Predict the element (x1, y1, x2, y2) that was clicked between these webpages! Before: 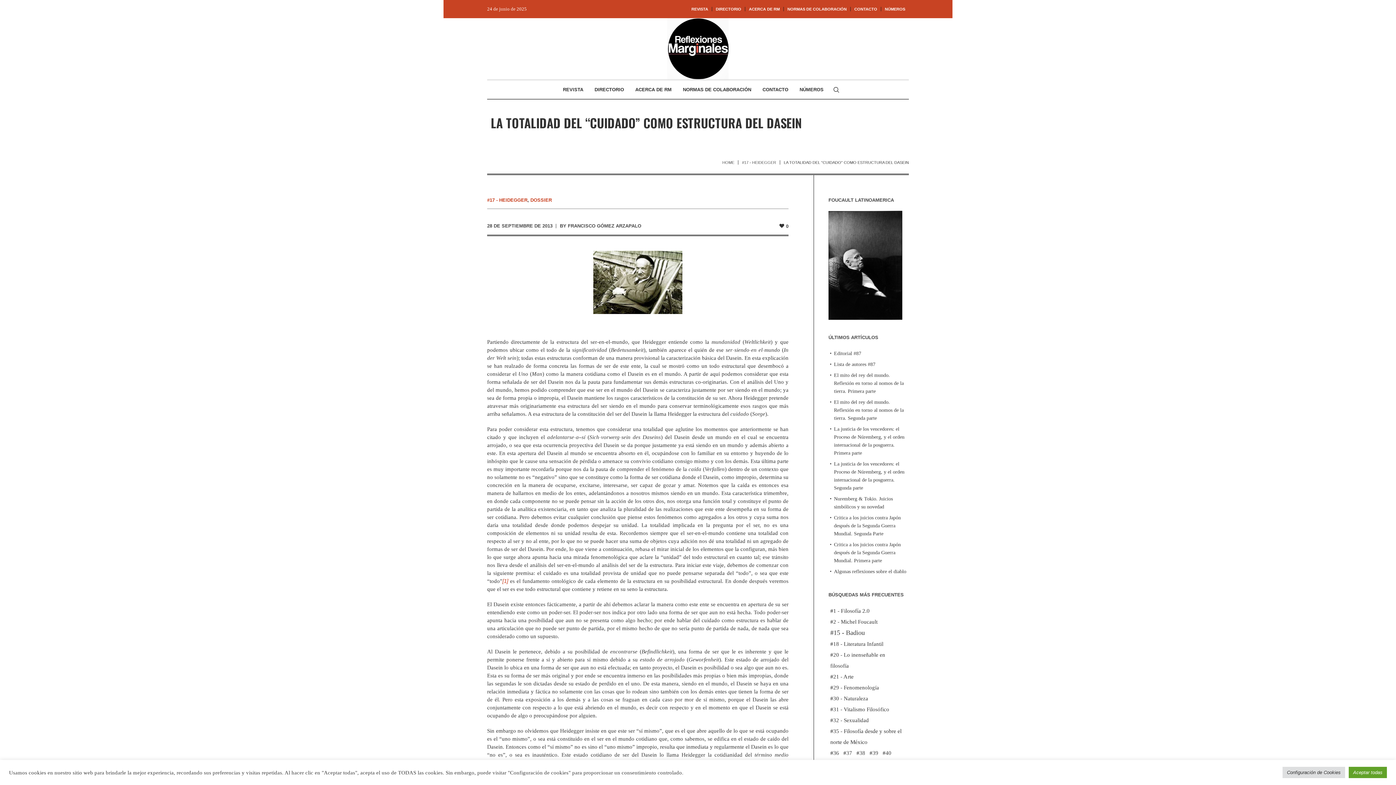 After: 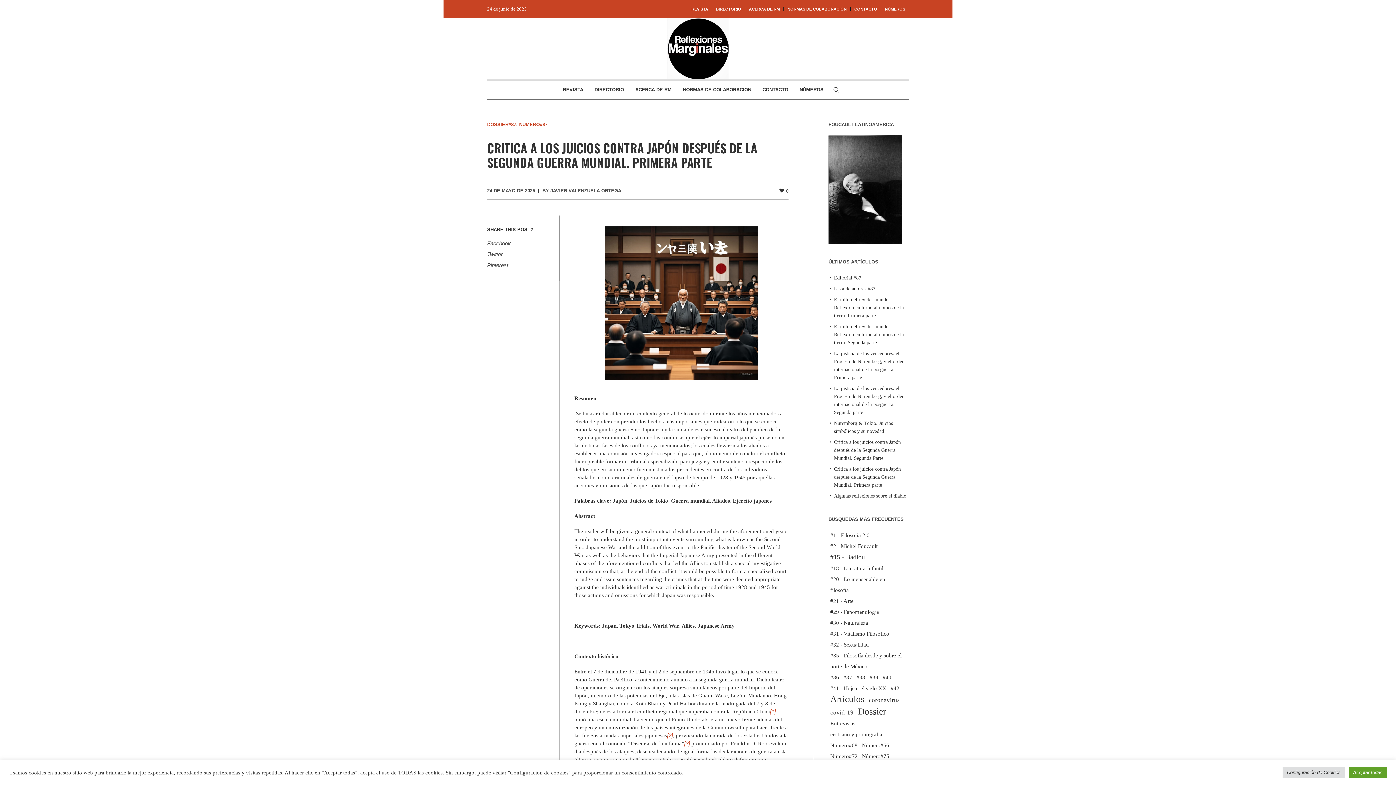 Action: bbox: (834, 542, 901, 563) label: Critica a los juicios contra Japón después de la Segunda Guerra Mundial. Primera parte